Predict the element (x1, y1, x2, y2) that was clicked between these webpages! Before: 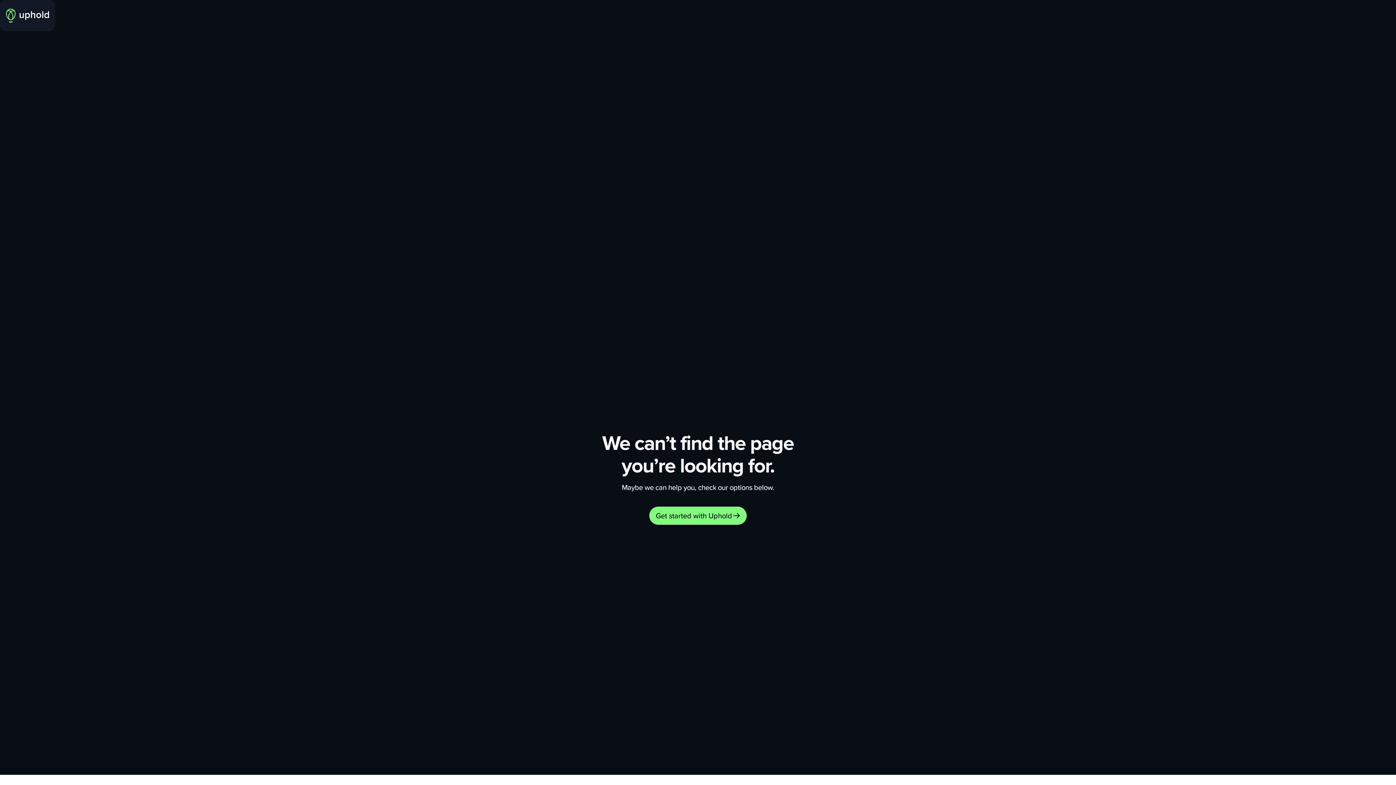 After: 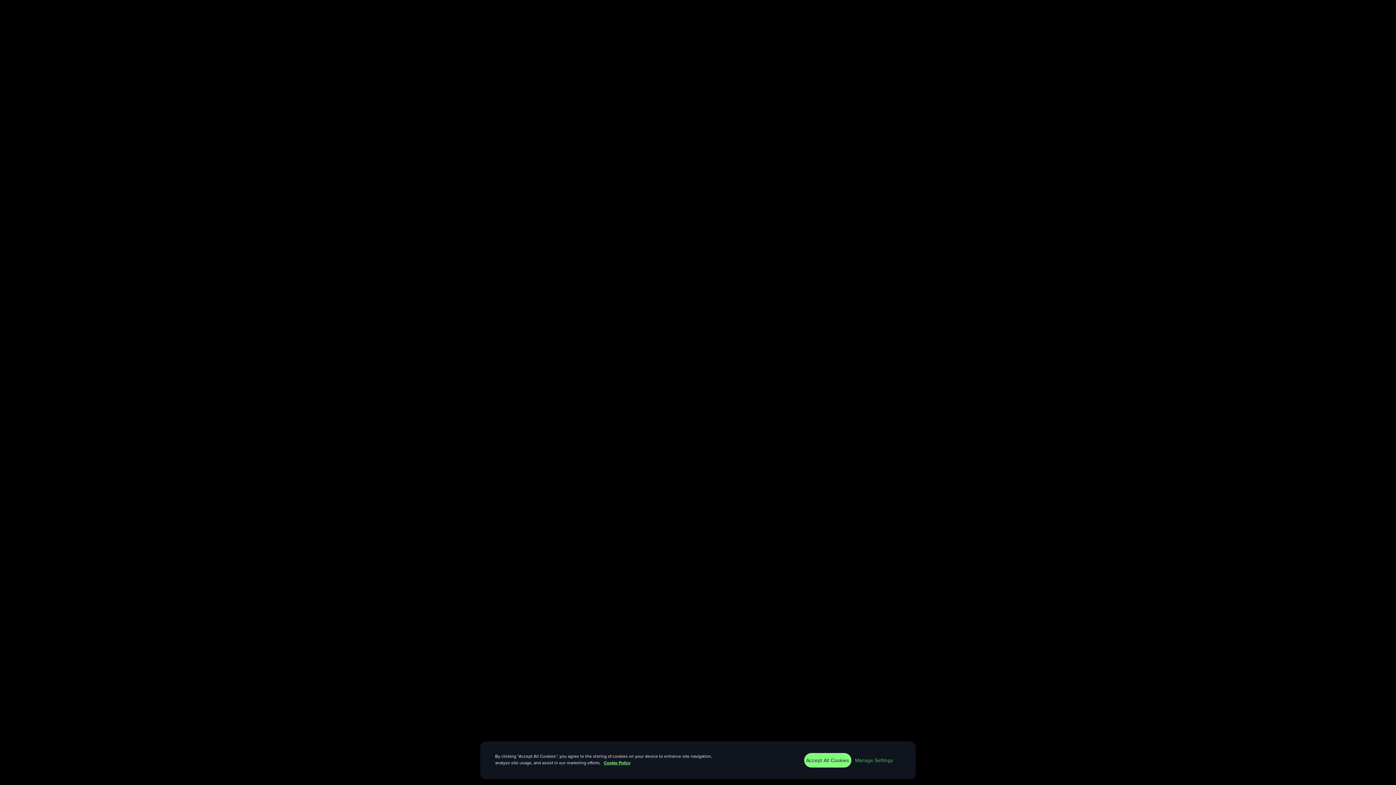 Action: bbox: (711, 715, 770, 730) label: Institutional